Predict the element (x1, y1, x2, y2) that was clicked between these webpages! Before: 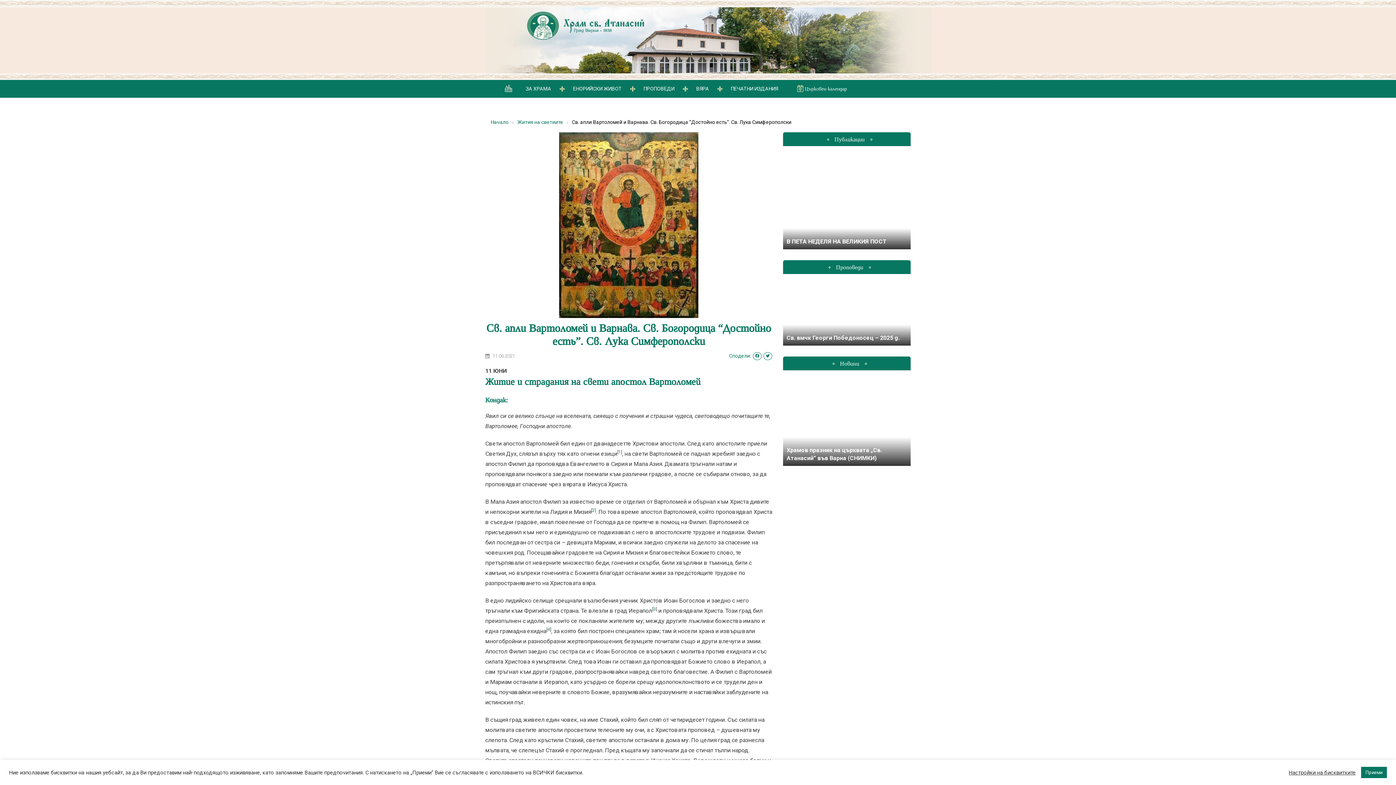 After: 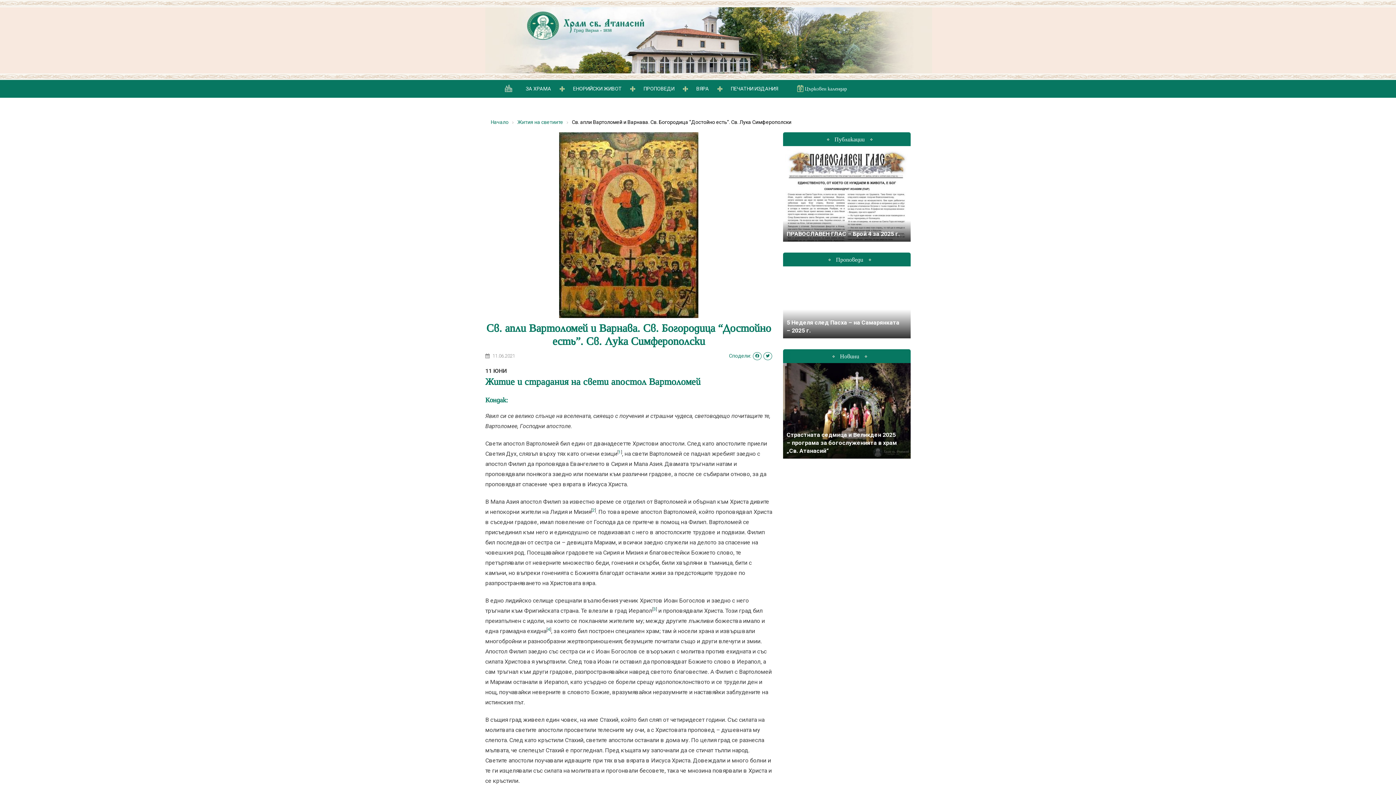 Action: label: Приеми bbox: (1361, 767, 1387, 778)